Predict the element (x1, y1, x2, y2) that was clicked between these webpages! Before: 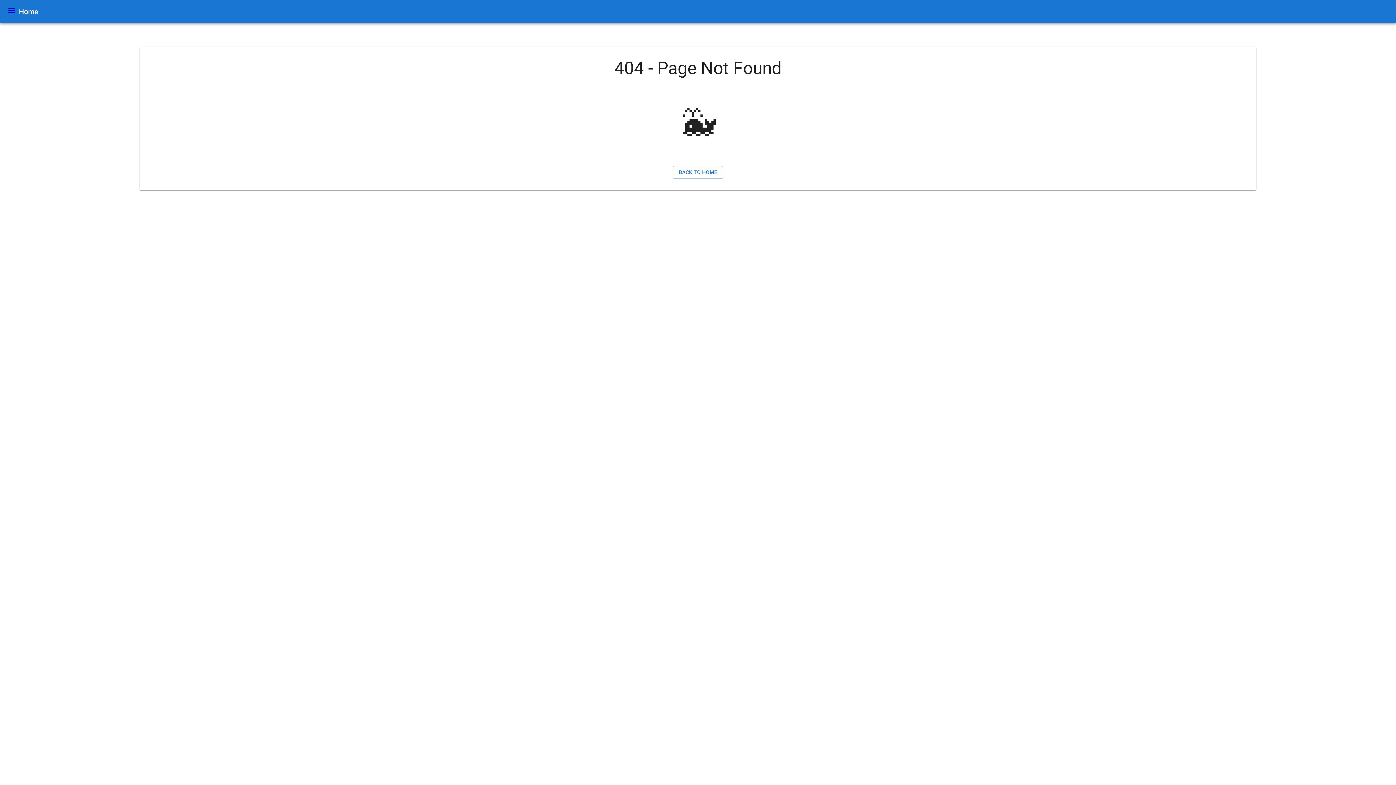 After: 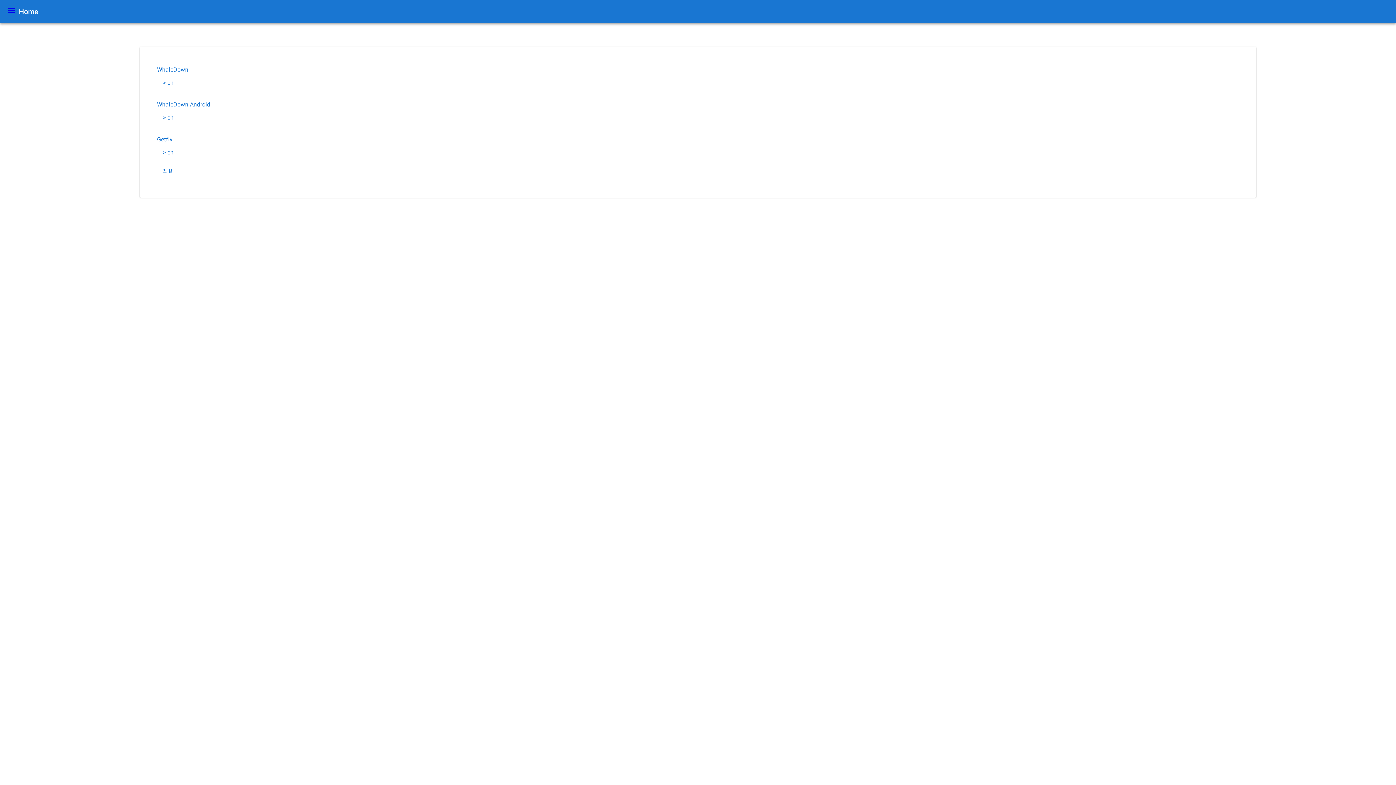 Action: label: BACK TO HOME bbox: (673, 165, 723, 178)